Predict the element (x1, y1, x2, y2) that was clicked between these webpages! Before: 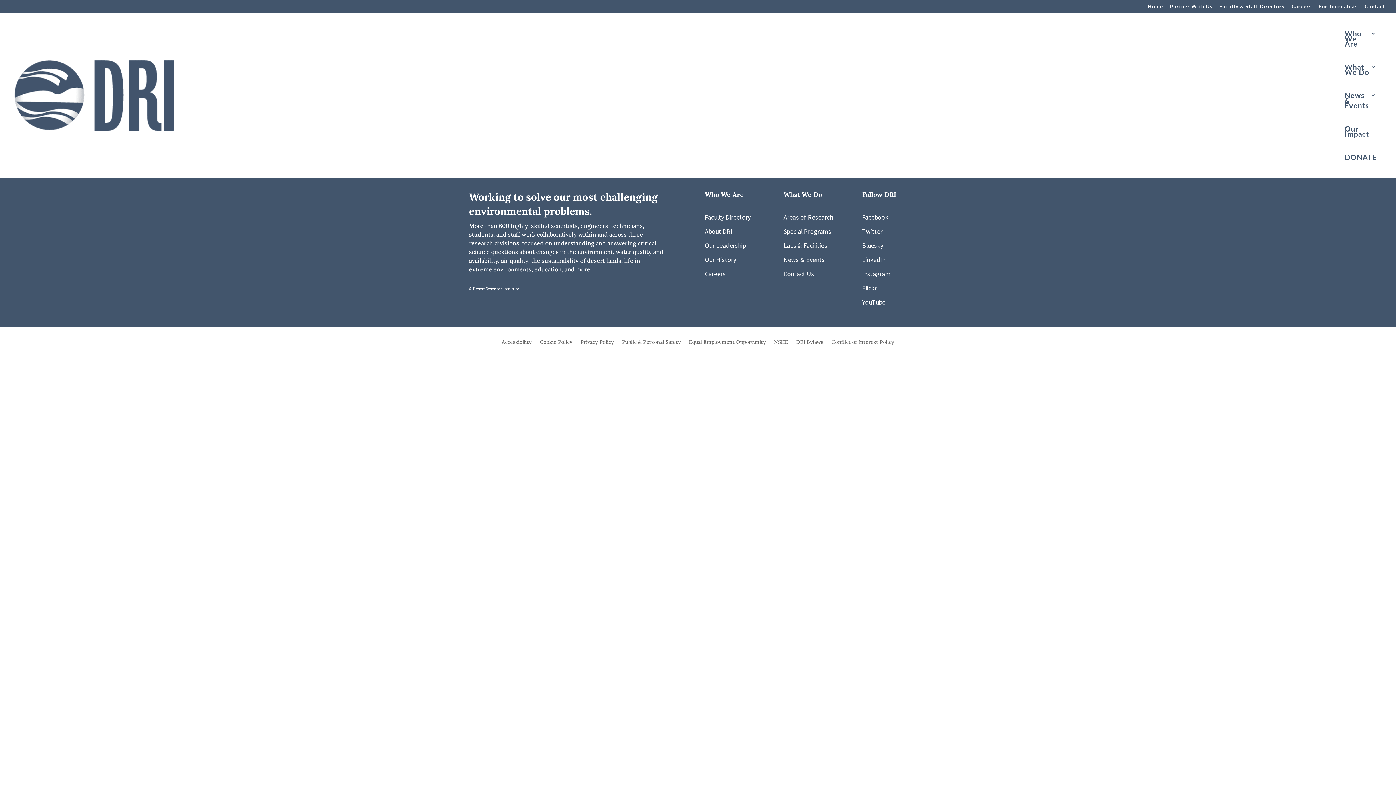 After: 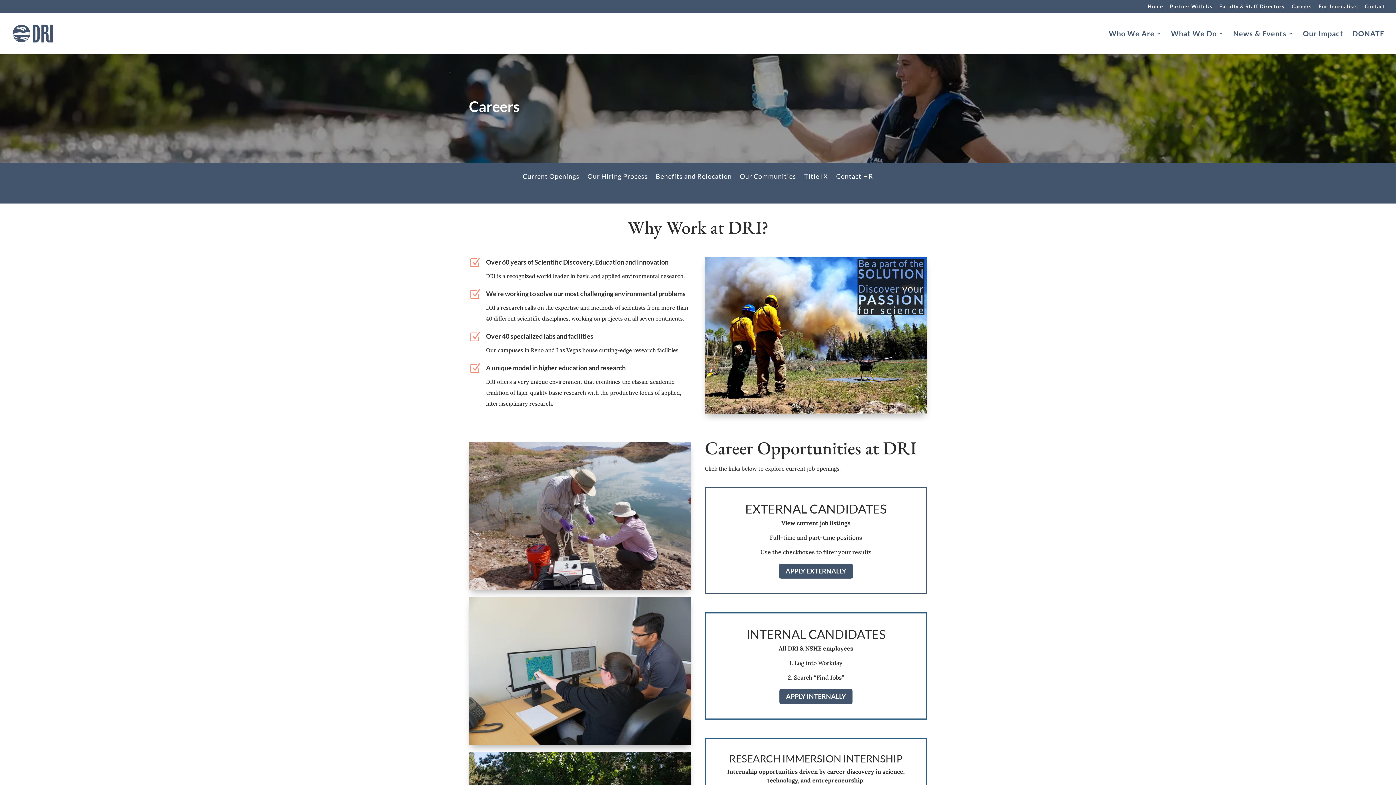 Action: bbox: (1292, 3, 1312, 12) label: Careers